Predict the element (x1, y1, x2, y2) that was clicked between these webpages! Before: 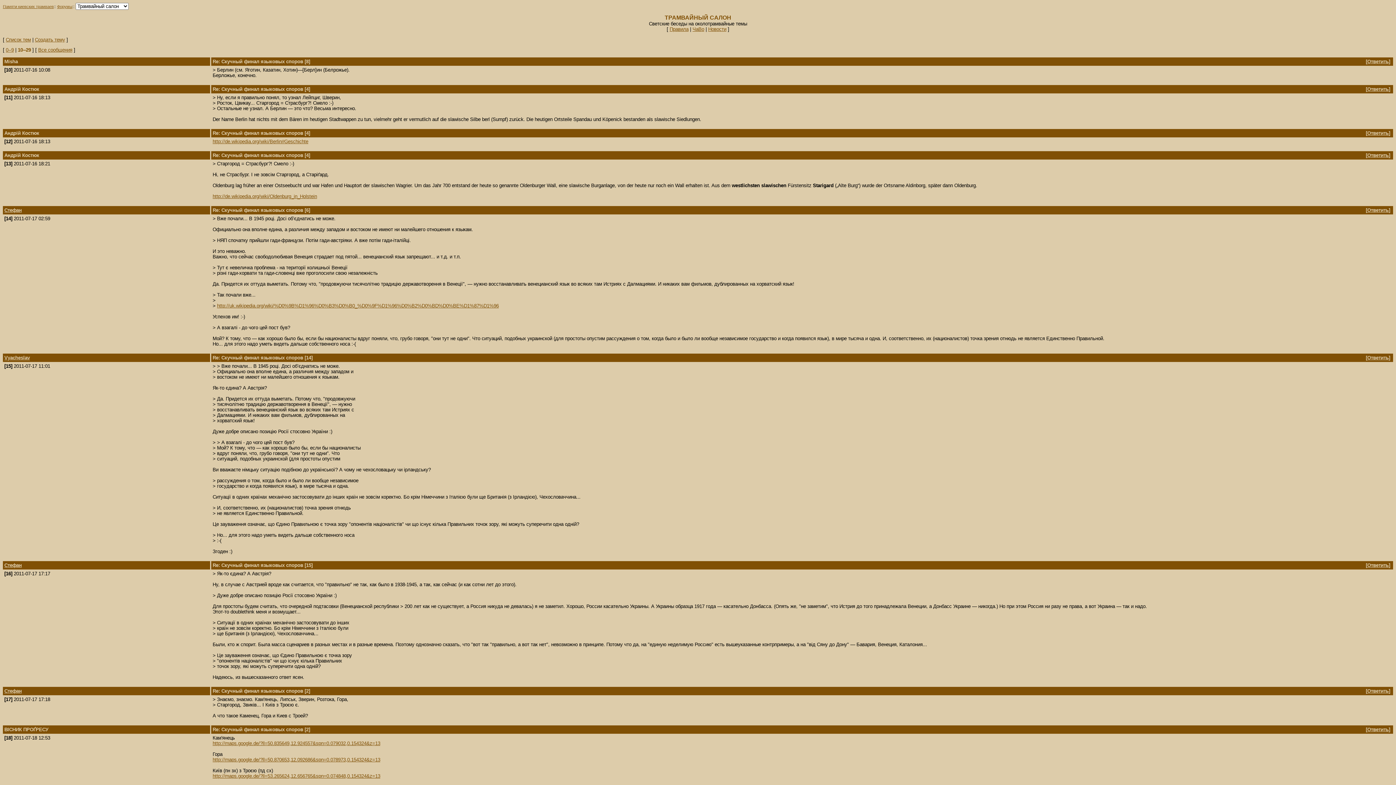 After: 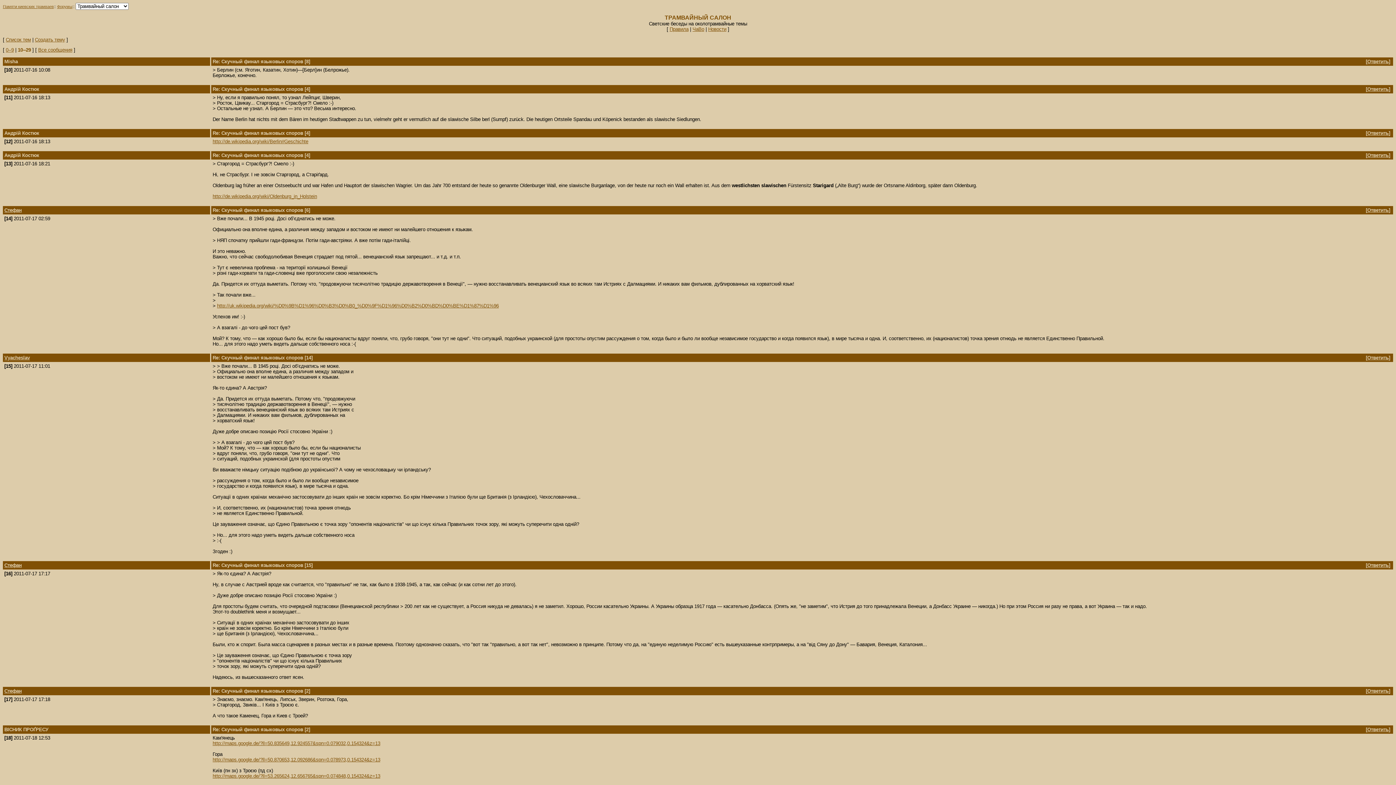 Action: bbox: (1367, 59, 1389, 64) label: Ответить